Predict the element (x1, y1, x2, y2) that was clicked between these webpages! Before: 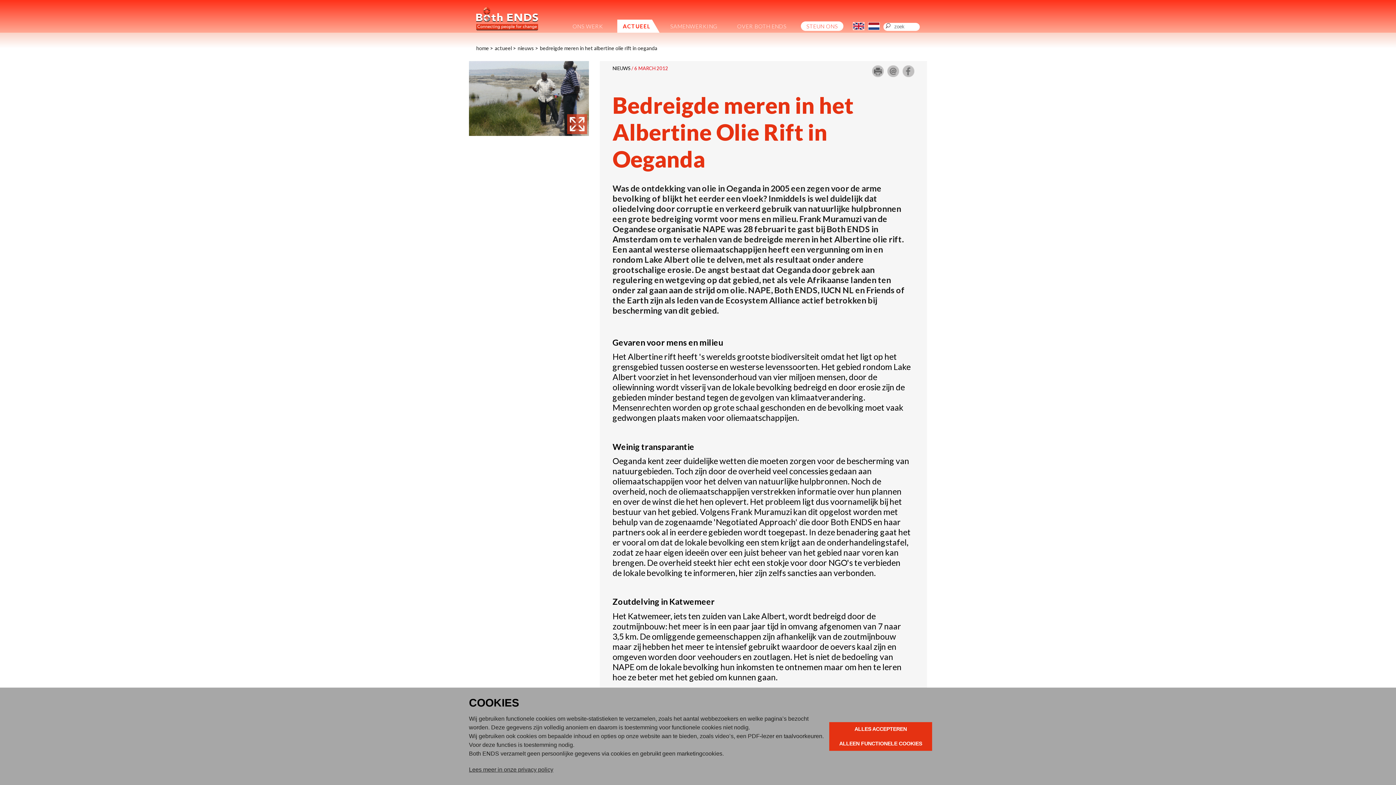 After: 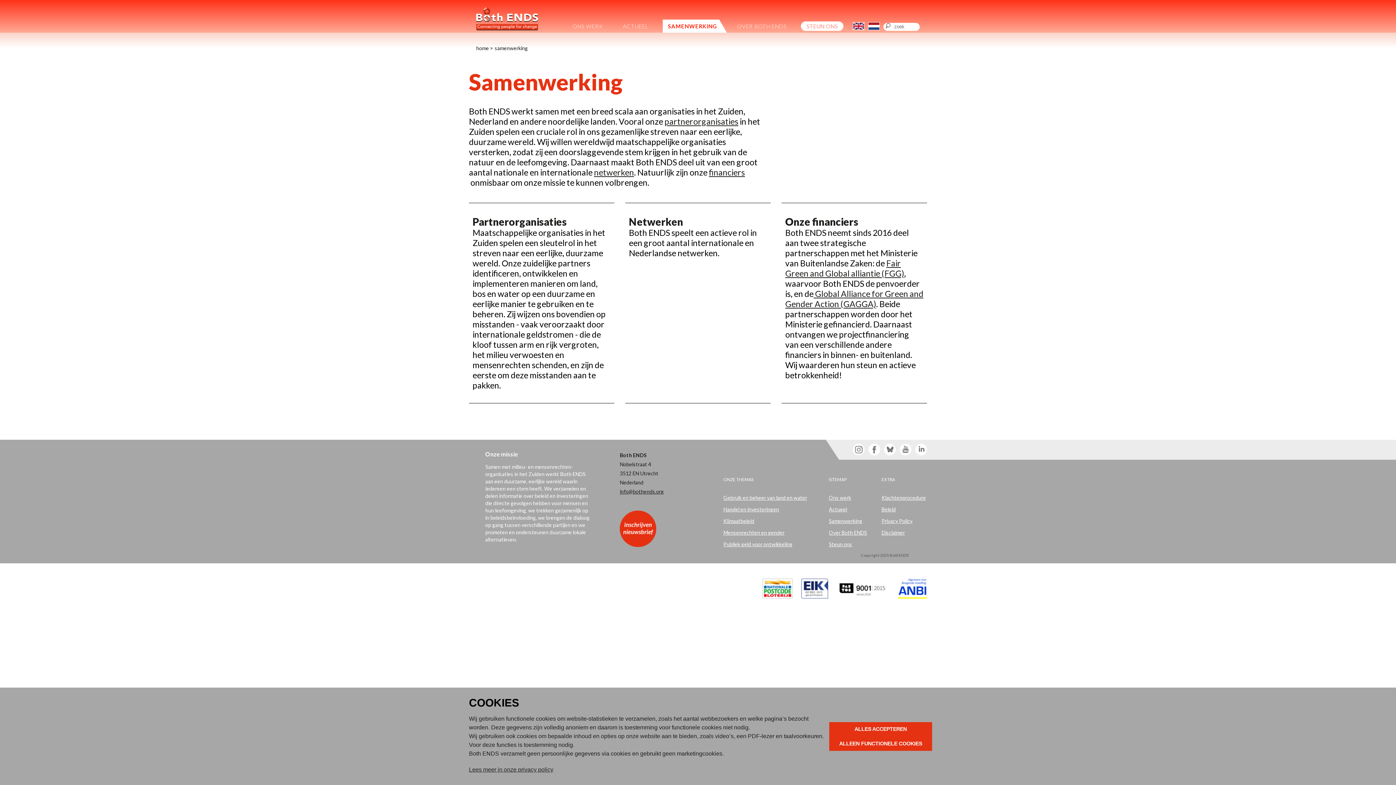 Action: label: SAMENWERKING bbox: (664, 19, 728, 32)